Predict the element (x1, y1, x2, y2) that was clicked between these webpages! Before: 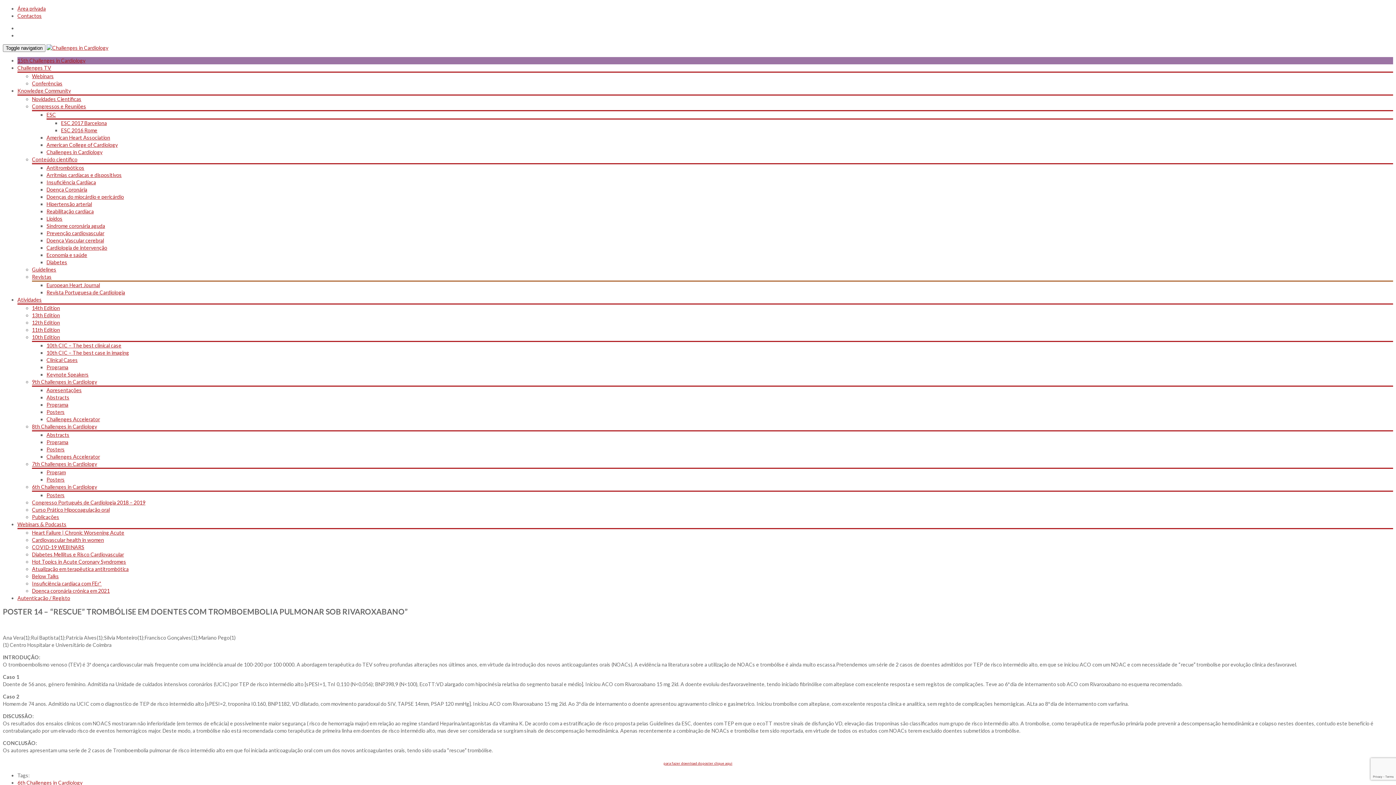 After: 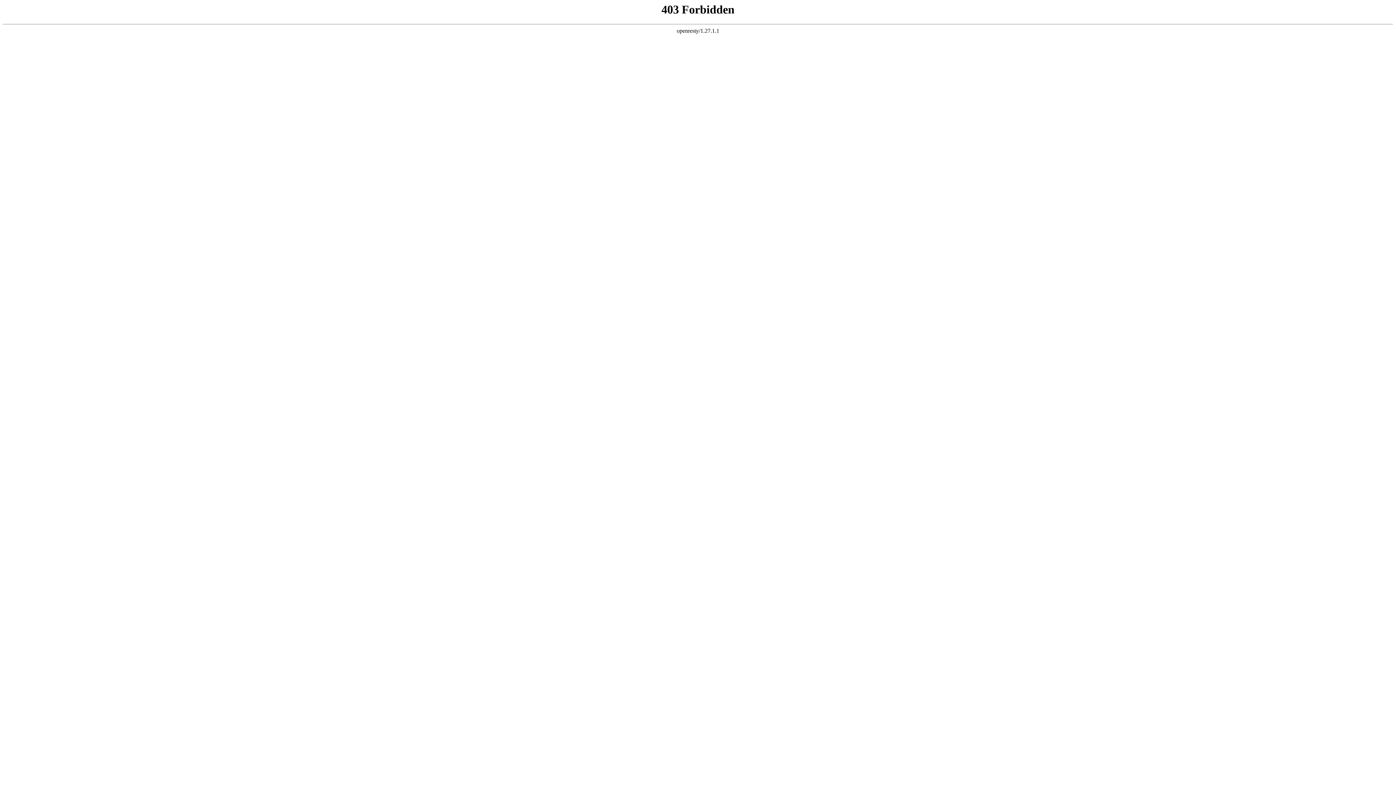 Action: label: Programa bbox: (46, 439, 68, 445)